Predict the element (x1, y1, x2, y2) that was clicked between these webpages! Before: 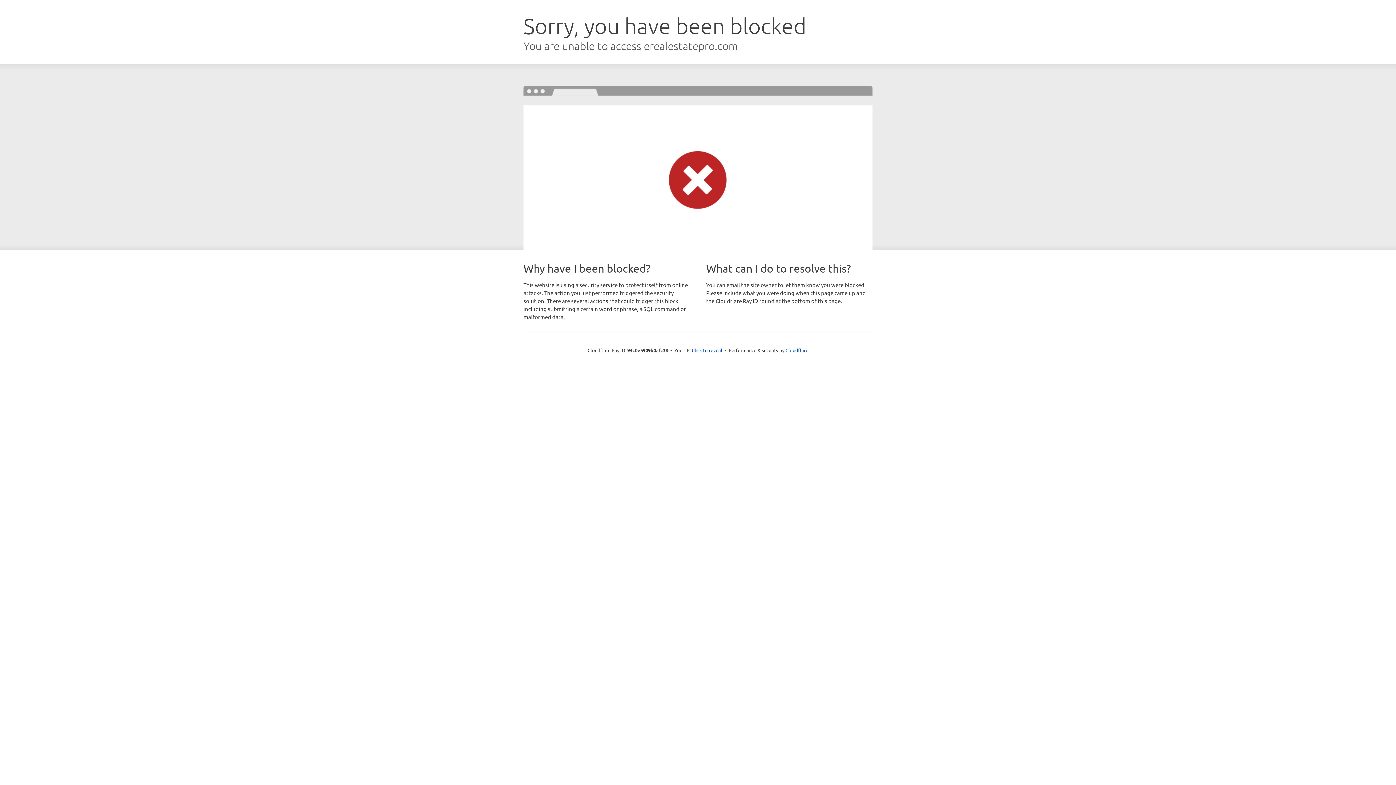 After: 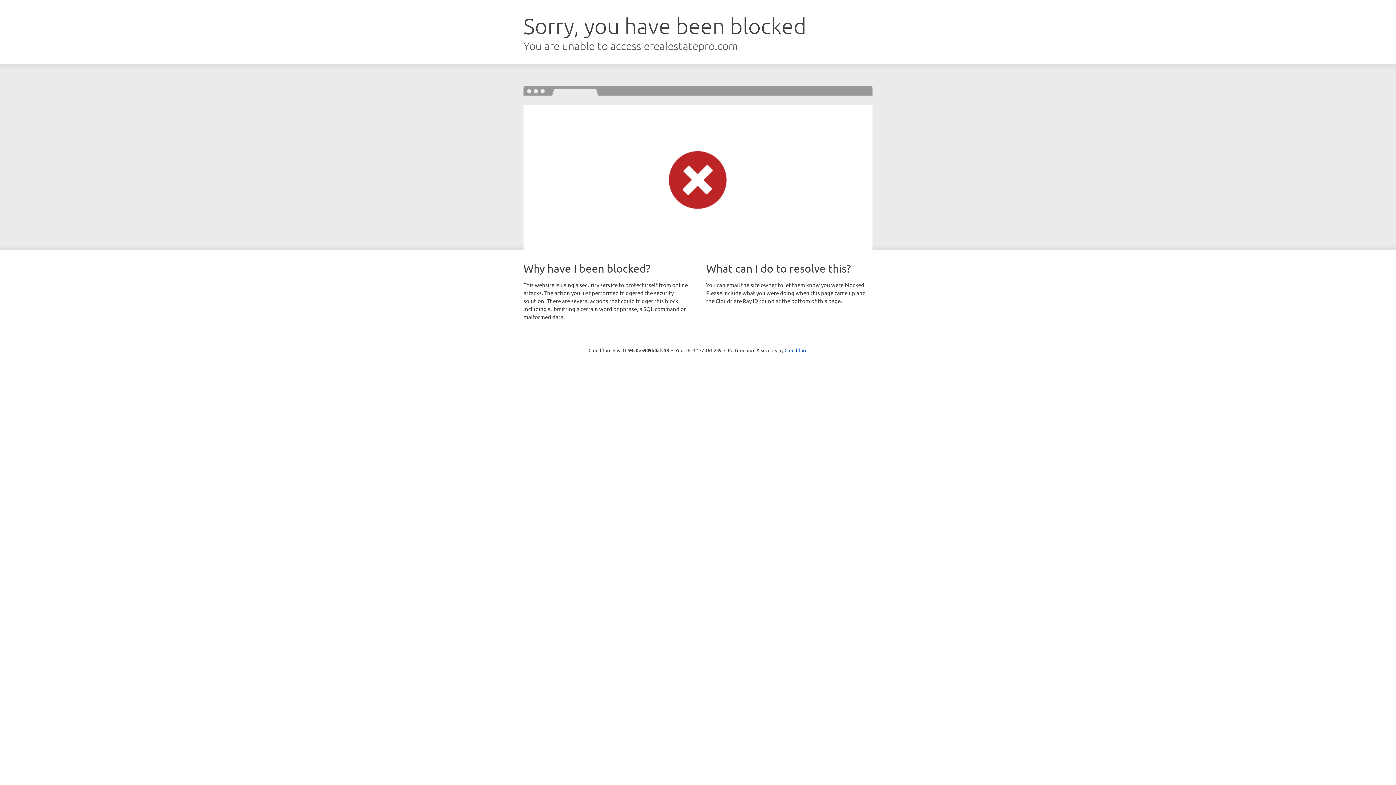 Action: label: Click to reveal bbox: (692, 346, 722, 353)